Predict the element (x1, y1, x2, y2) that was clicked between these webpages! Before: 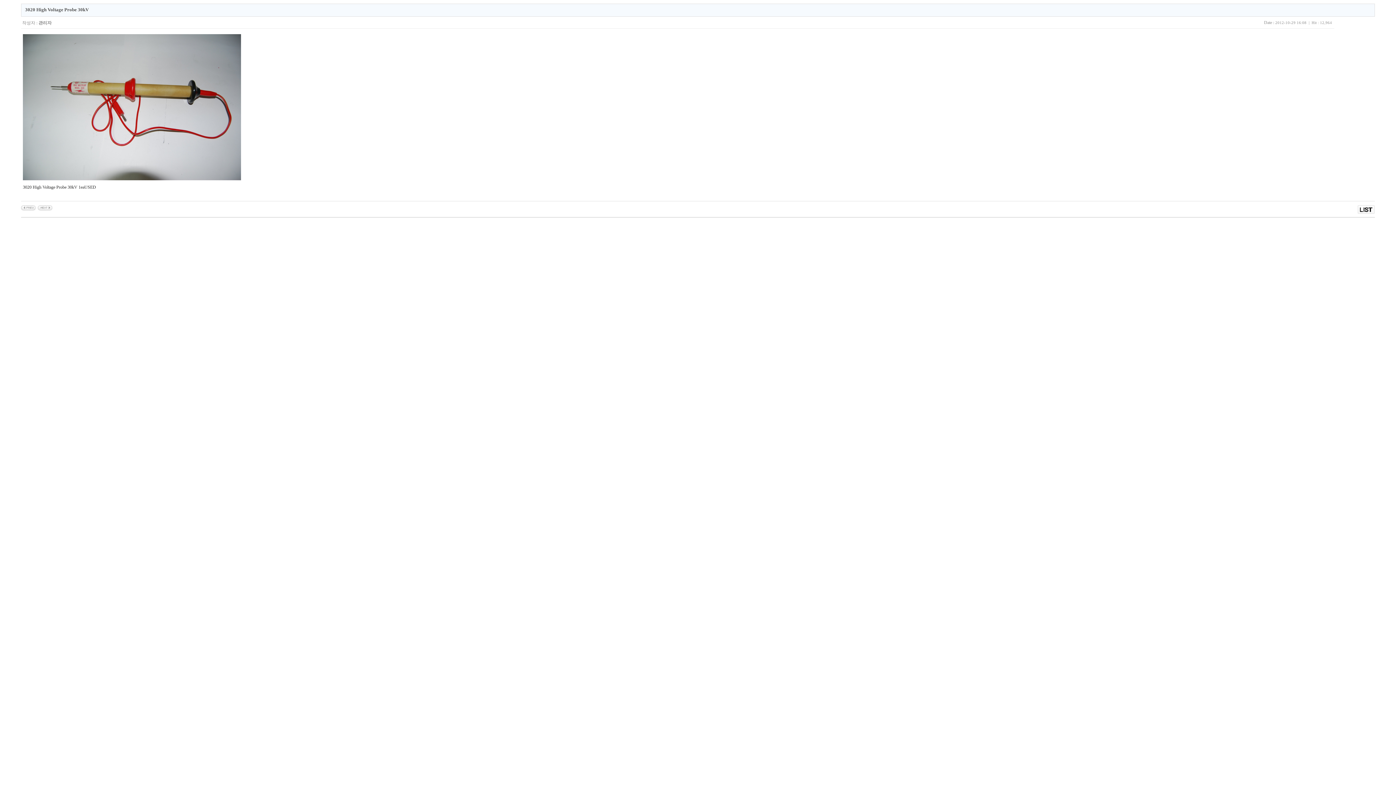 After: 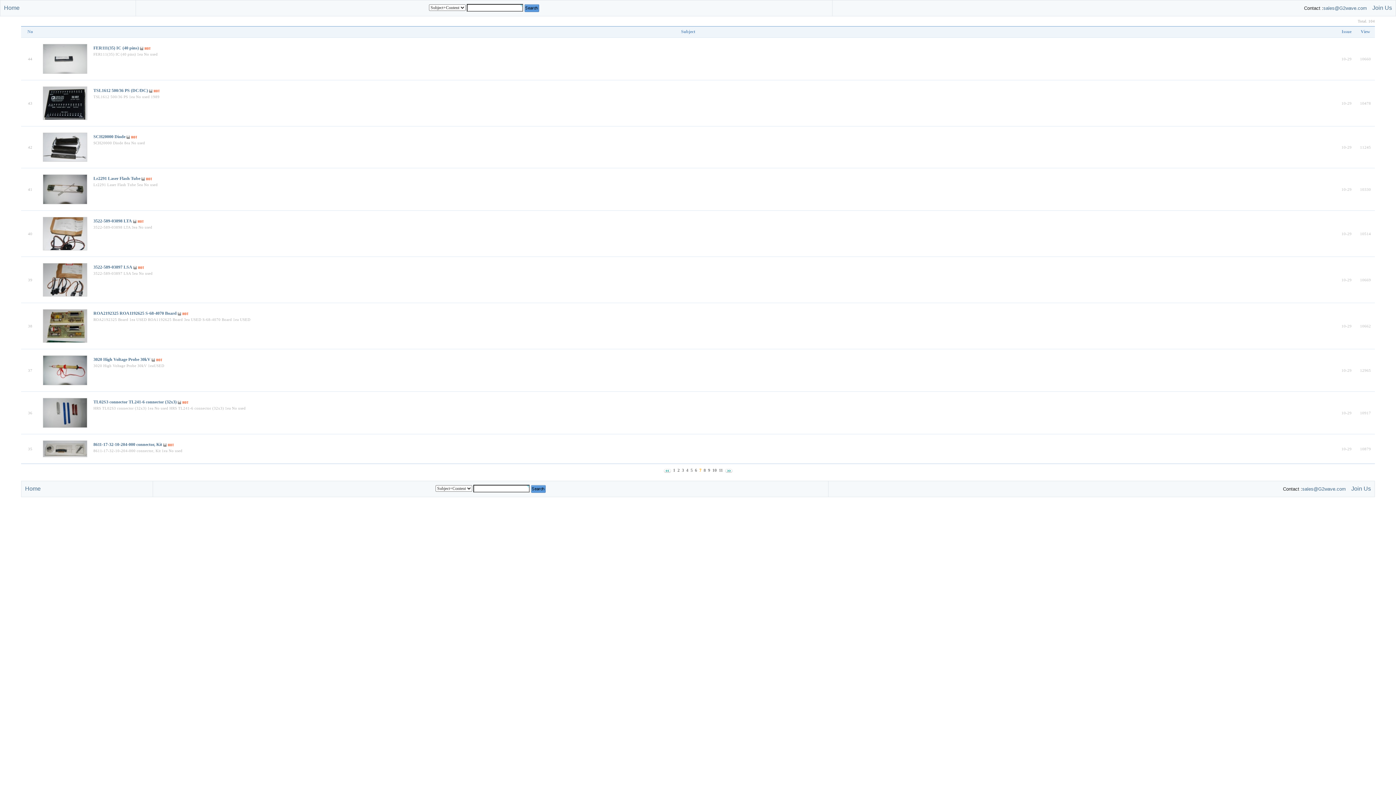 Action: bbox: (1357, 206, 1375, 211)